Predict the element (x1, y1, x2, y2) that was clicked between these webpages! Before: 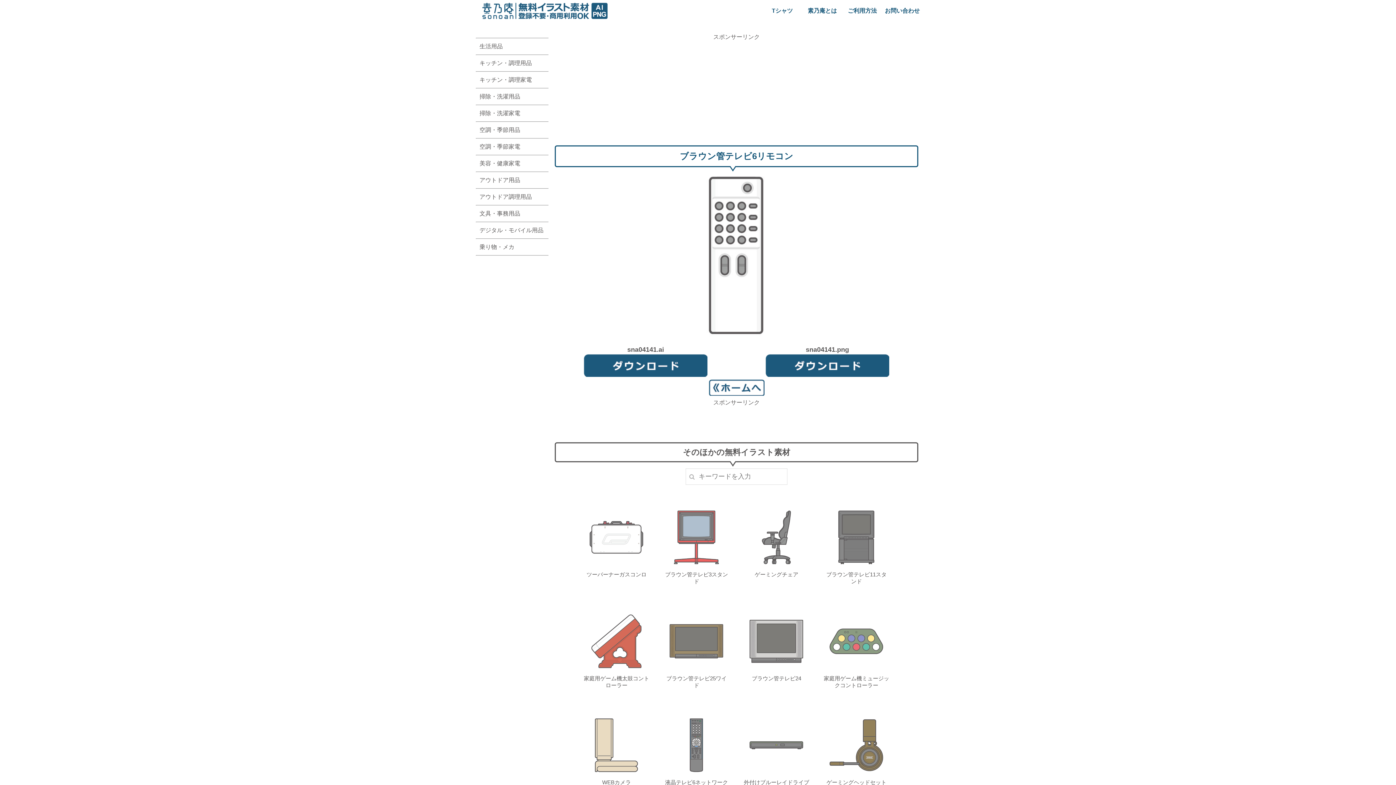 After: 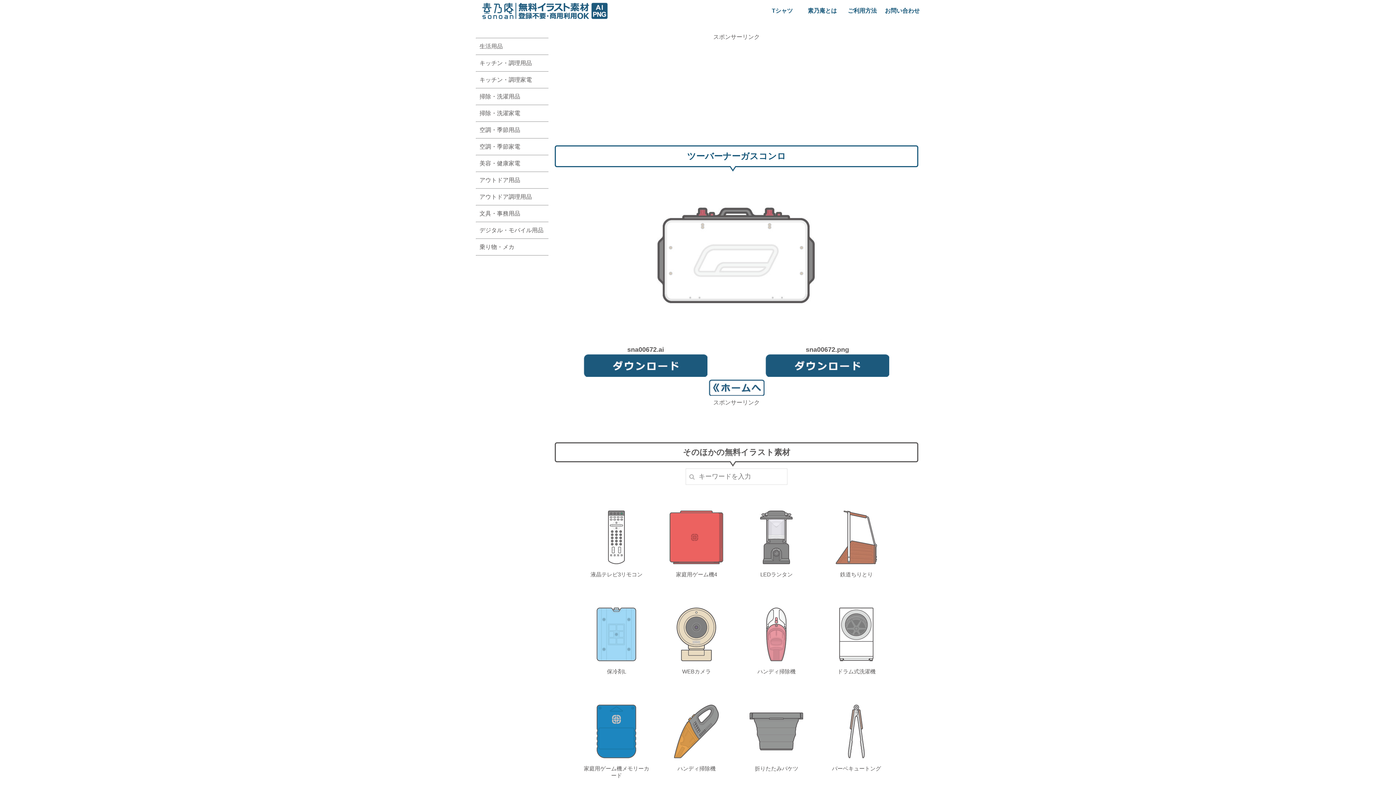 Action: bbox: (587, 562, 645, 568)